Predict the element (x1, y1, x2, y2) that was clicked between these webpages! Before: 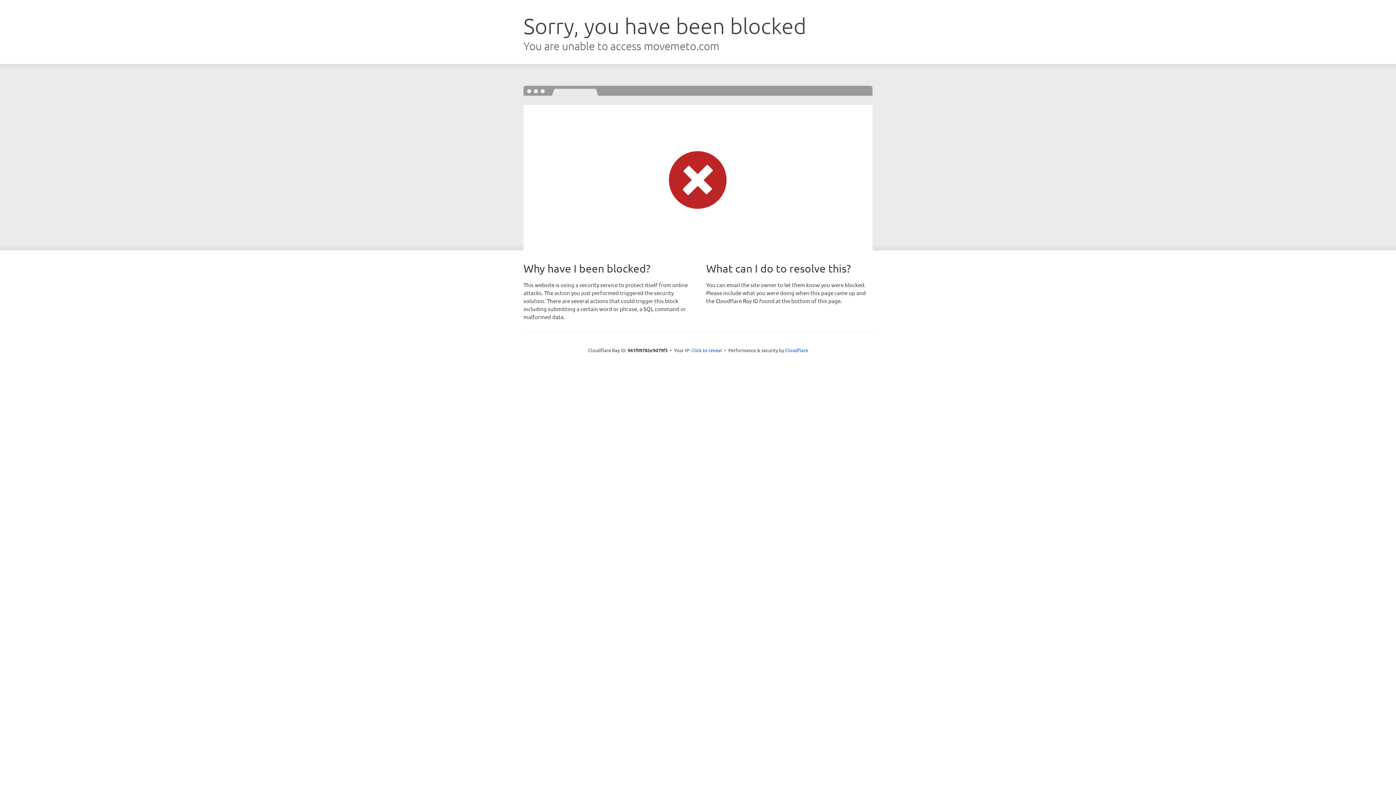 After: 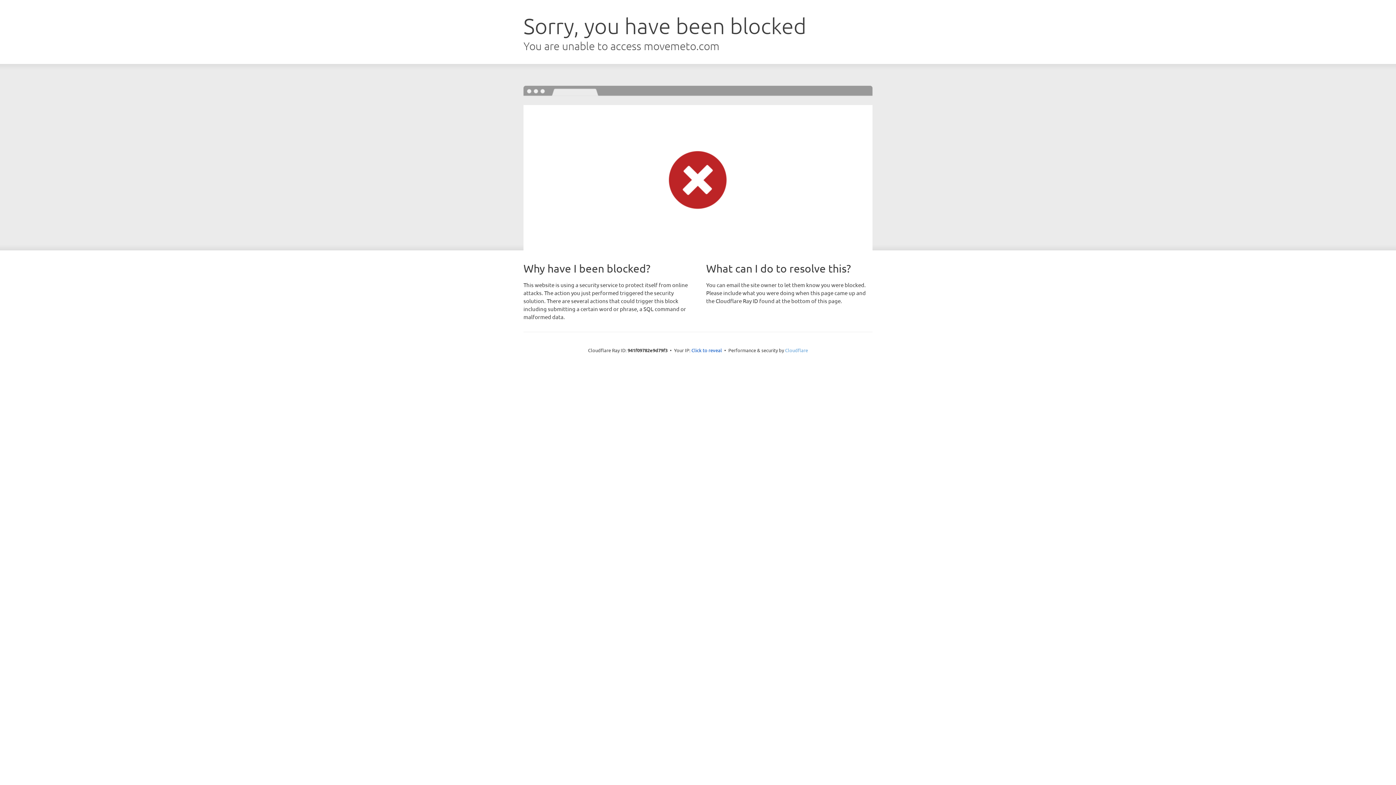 Action: bbox: (785, 347, 808, 353) label: Cloudflare